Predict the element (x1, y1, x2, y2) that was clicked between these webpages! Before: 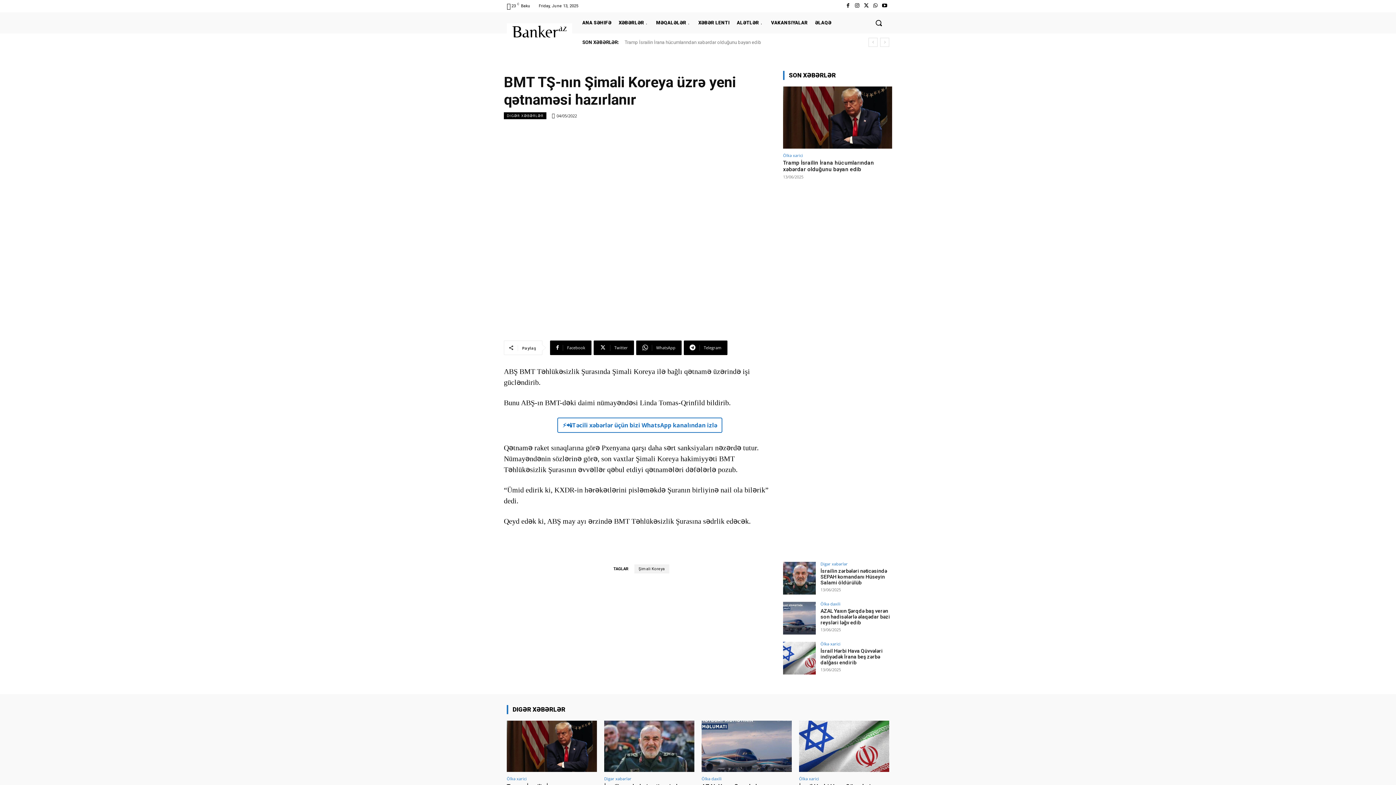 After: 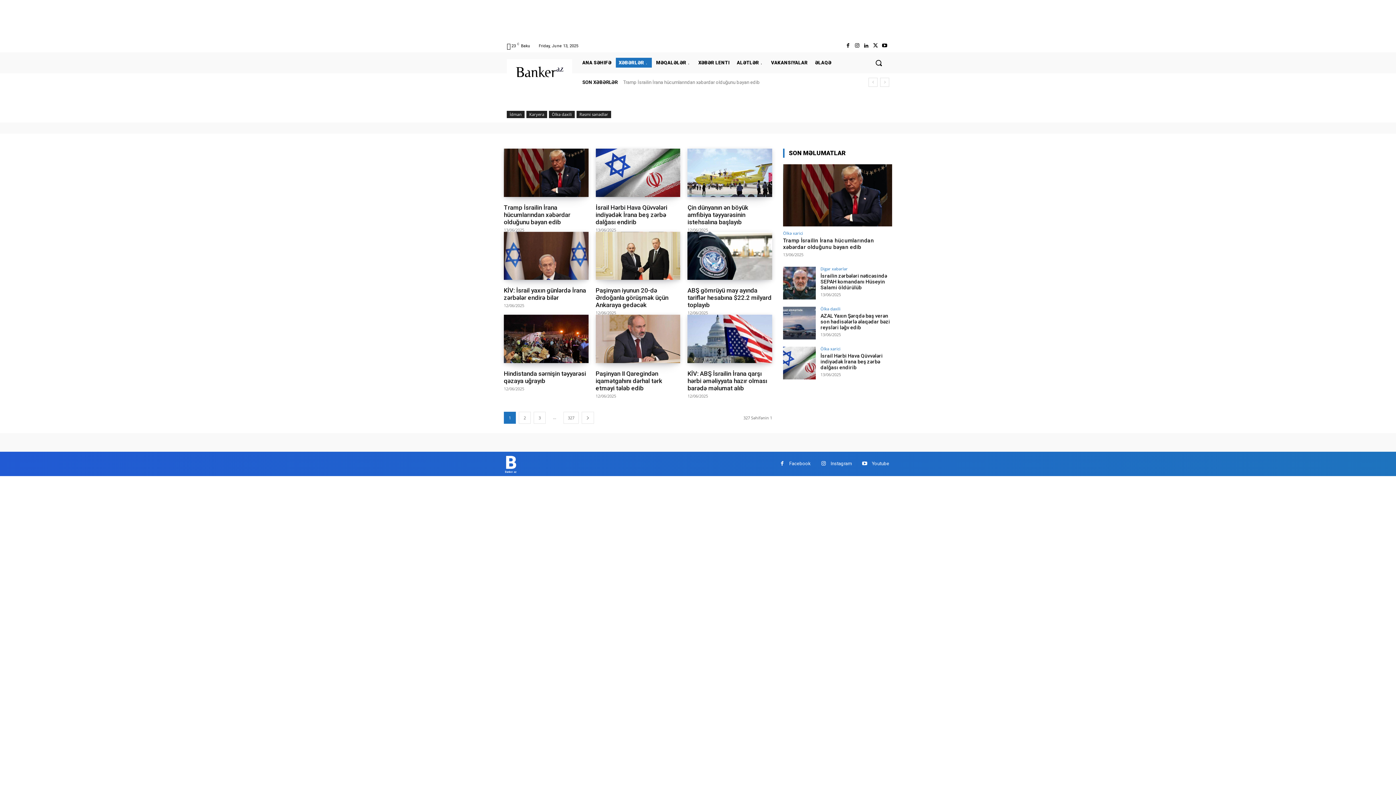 Action: label: Ölkə xarici bbox: (799, 777, 819, 781)